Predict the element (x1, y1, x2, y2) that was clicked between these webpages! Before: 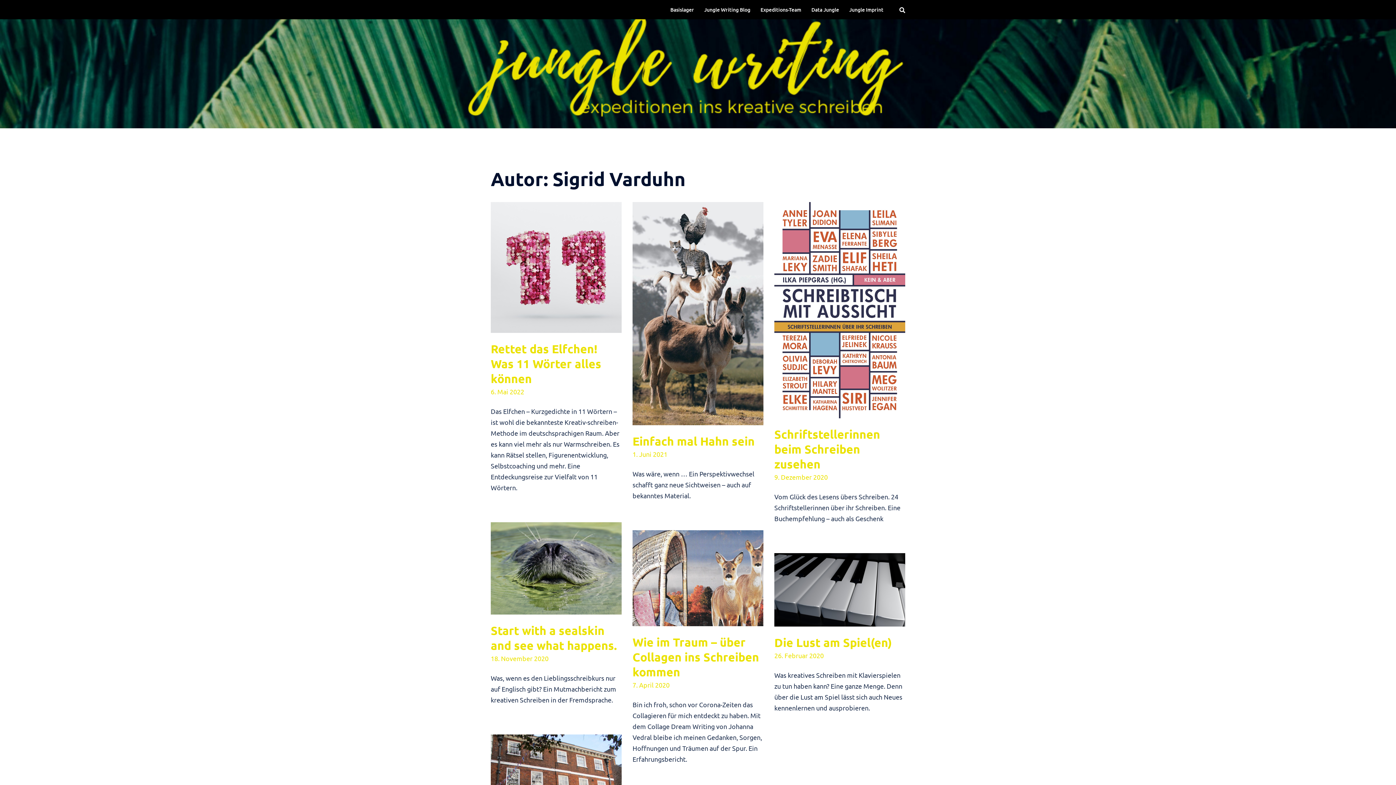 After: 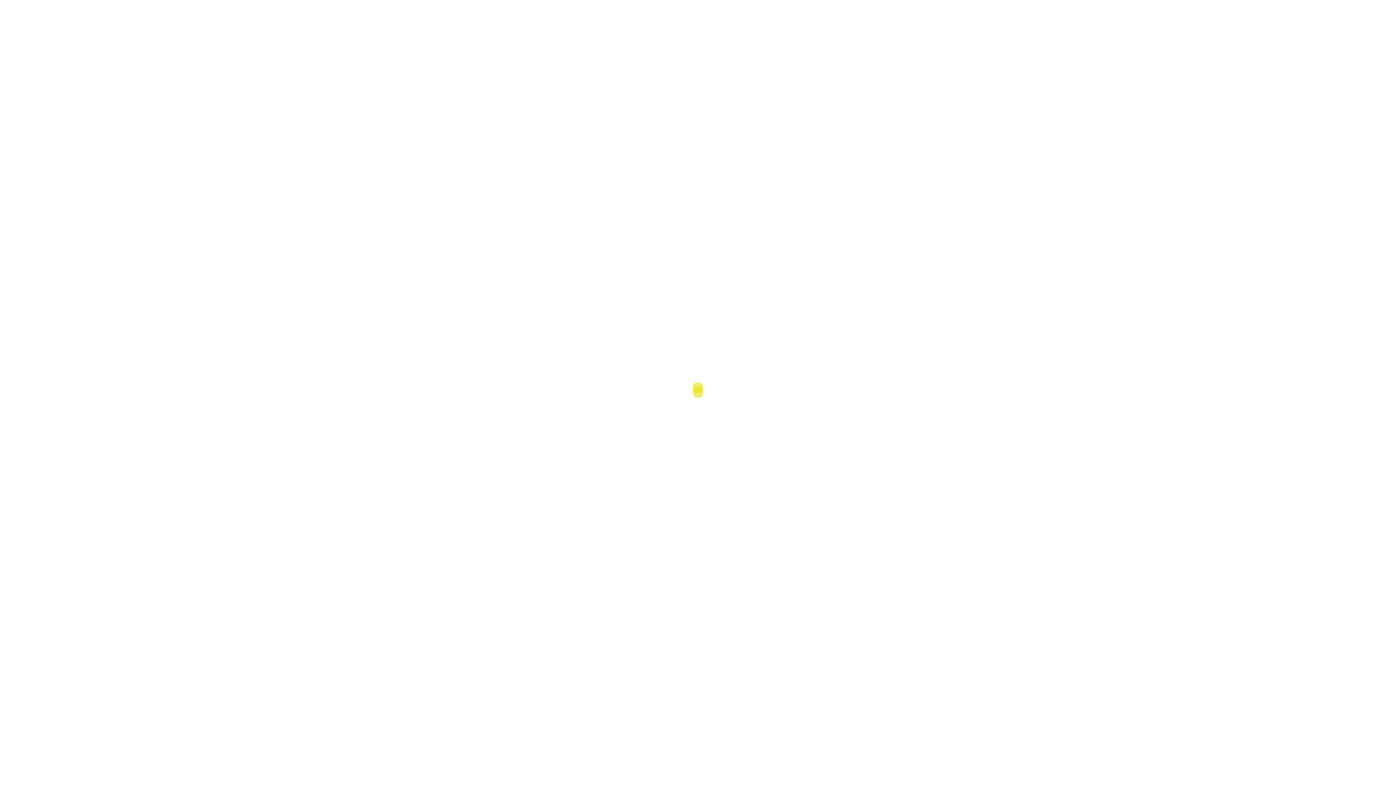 Action: label: Jungle Imprint bbox: (849, 5, 883, 13)